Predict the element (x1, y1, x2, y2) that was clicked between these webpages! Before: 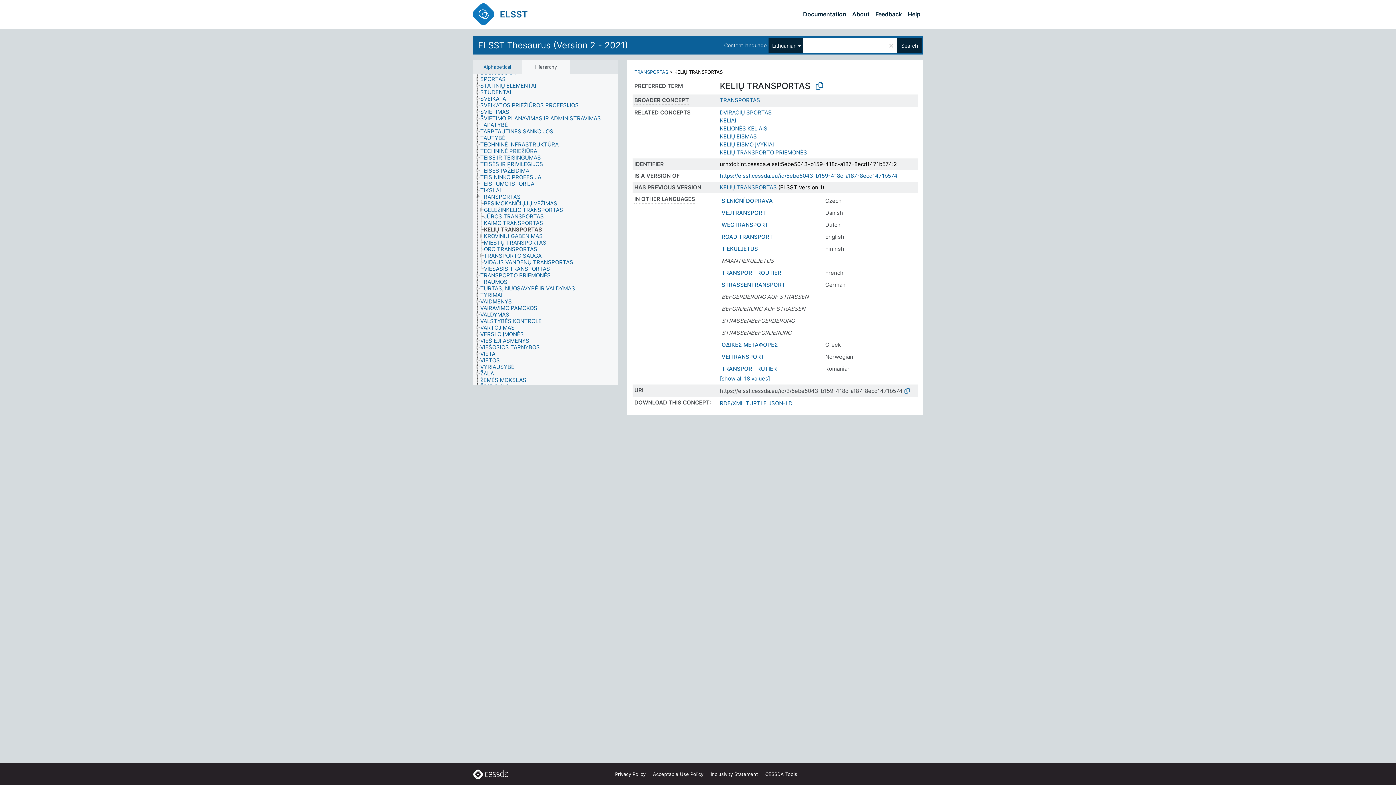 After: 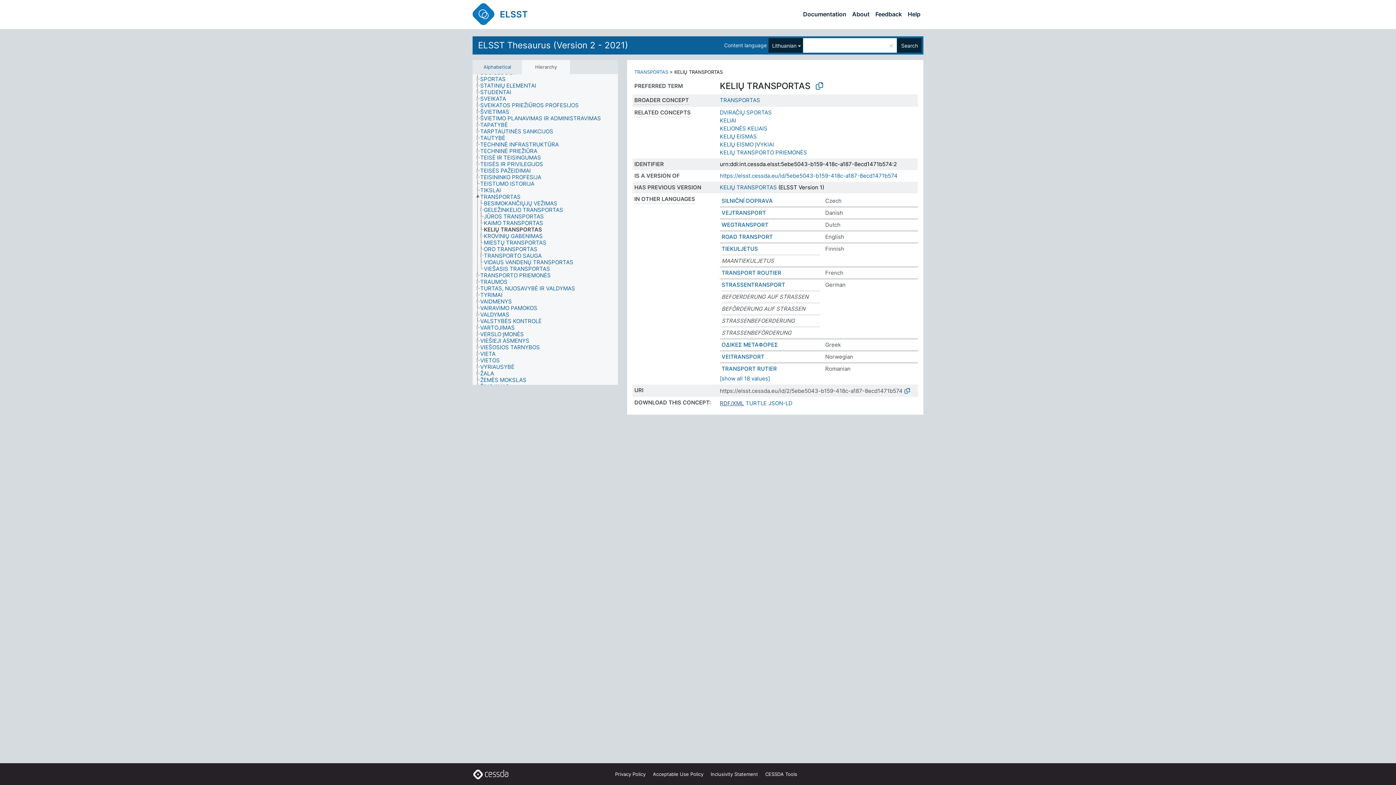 Action: label: RDF/XML bbox: (720, 400, 744, 406)